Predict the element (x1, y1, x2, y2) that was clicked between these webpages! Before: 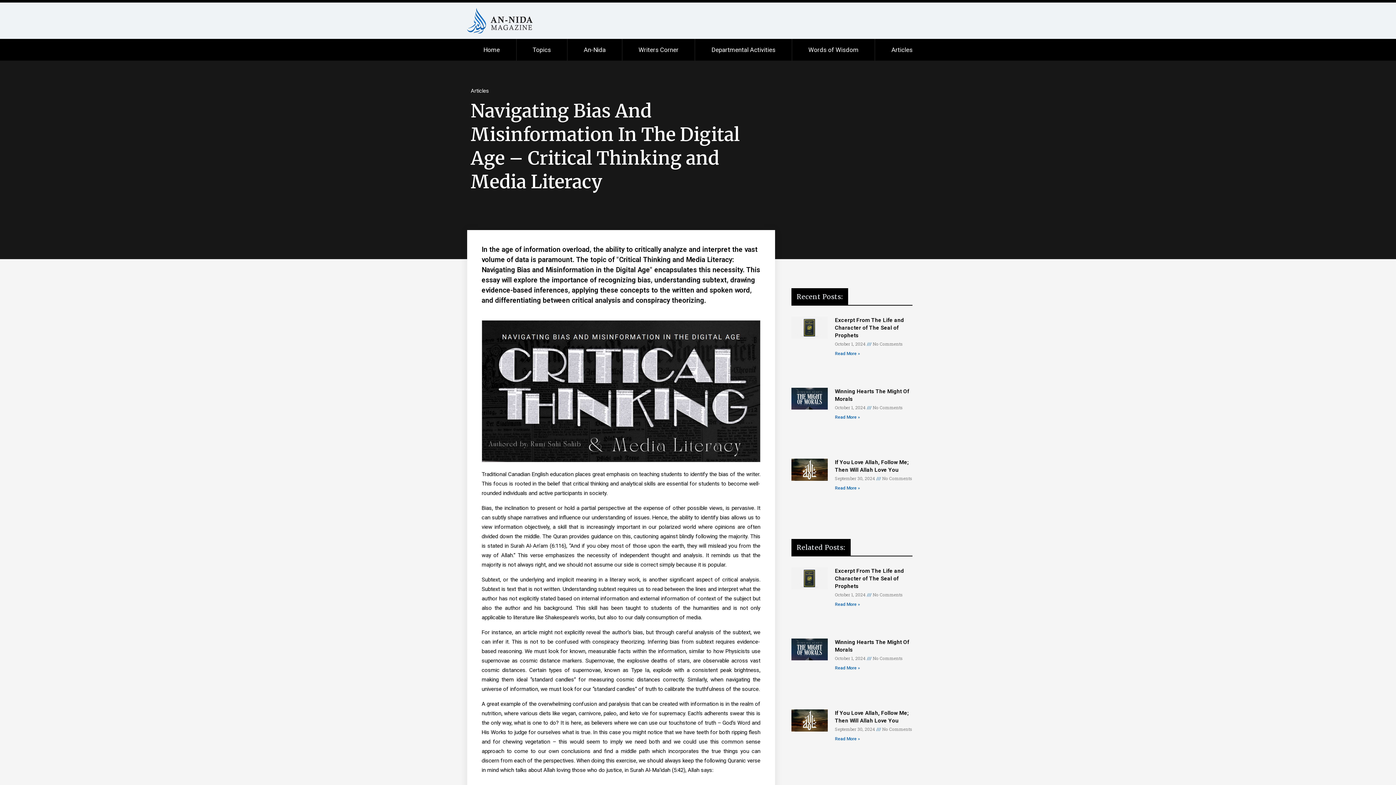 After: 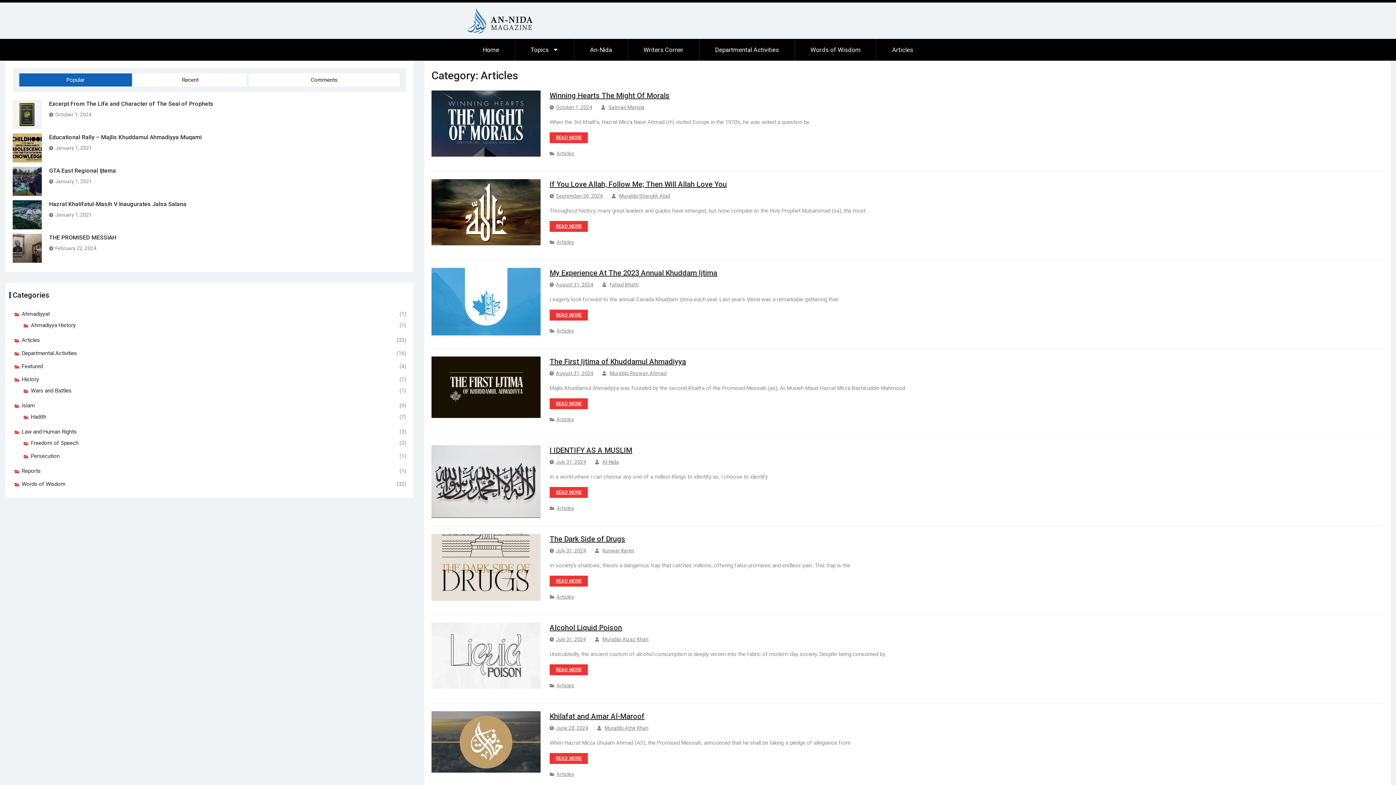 Action: label: Articles bbox: (470, 87, 489, 94)